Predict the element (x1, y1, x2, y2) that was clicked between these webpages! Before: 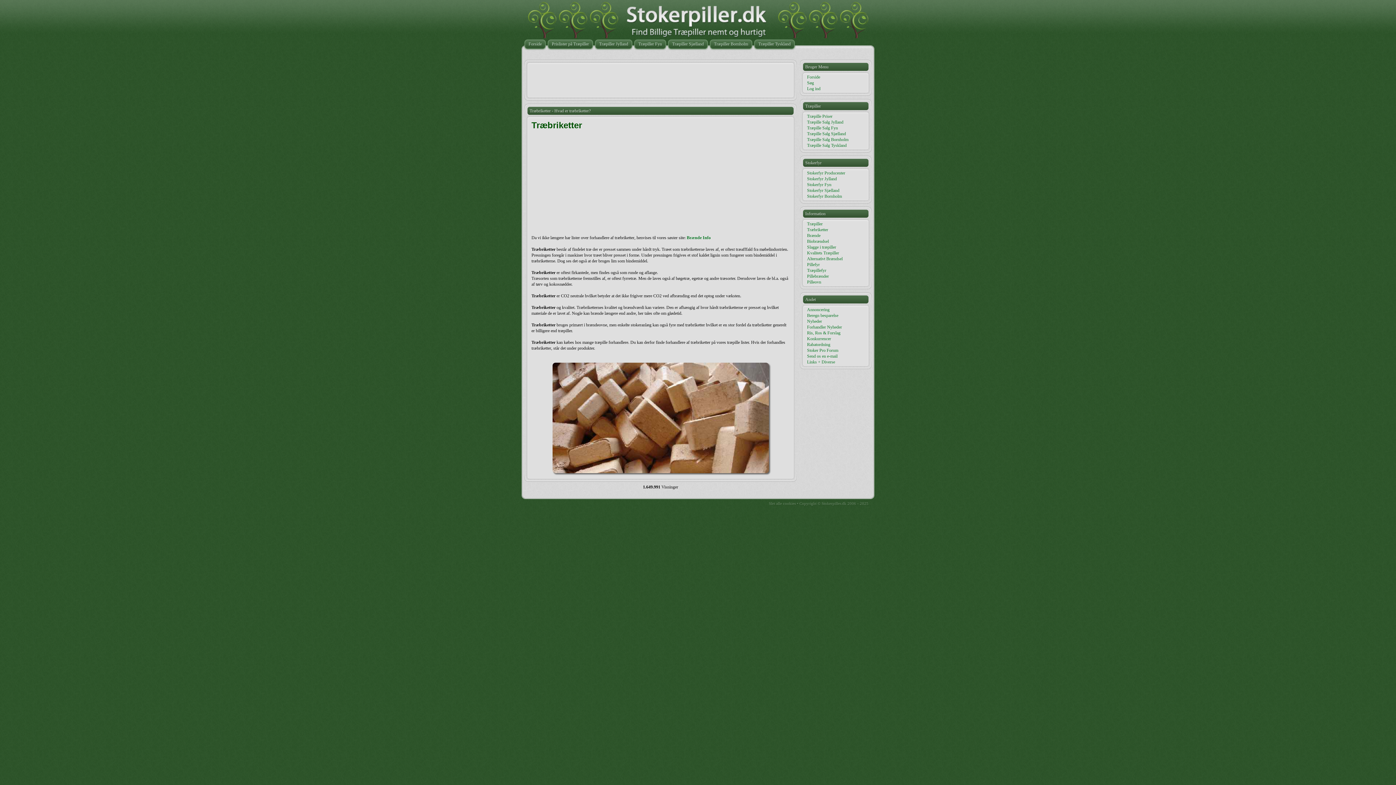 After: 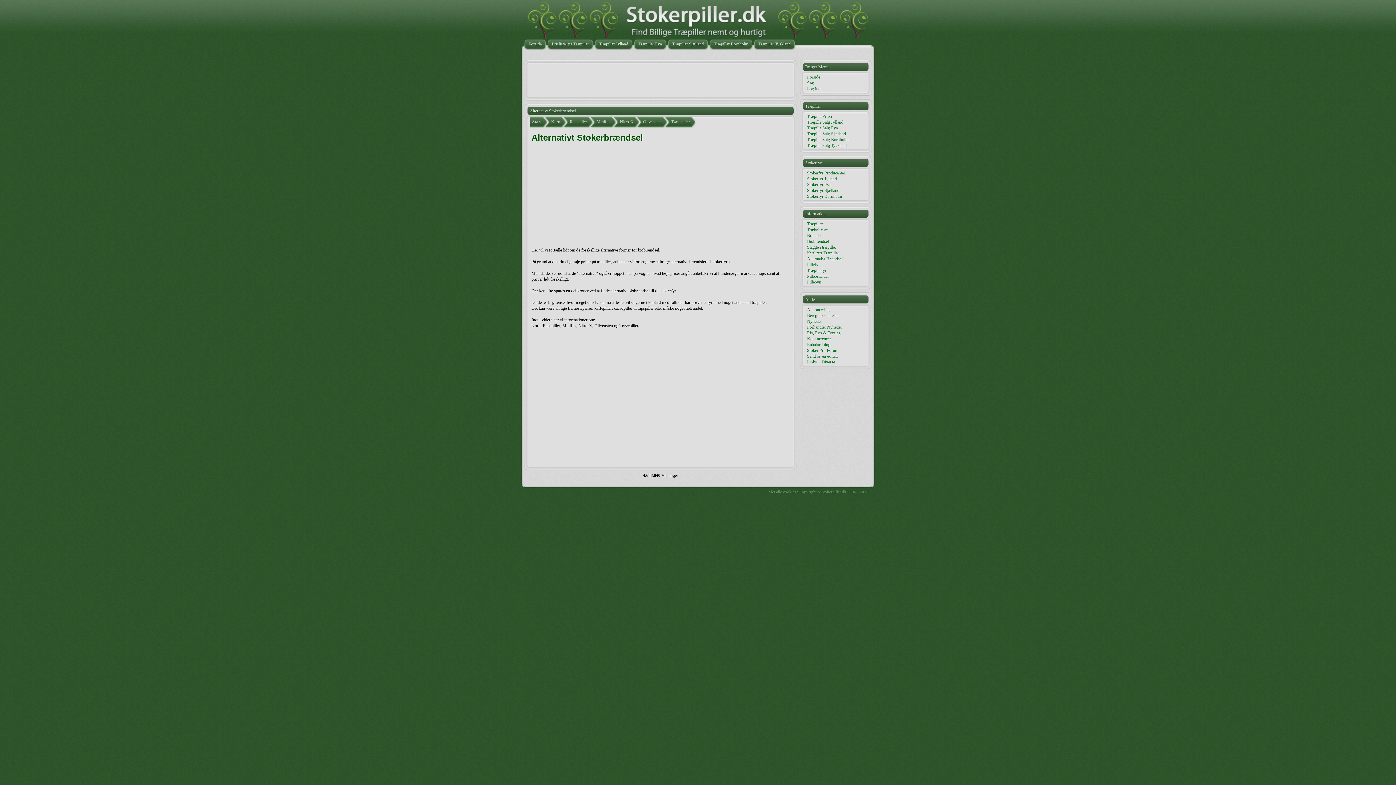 Action: bbox: (807, 256, 842, 261) label: Alternativt Brændsel